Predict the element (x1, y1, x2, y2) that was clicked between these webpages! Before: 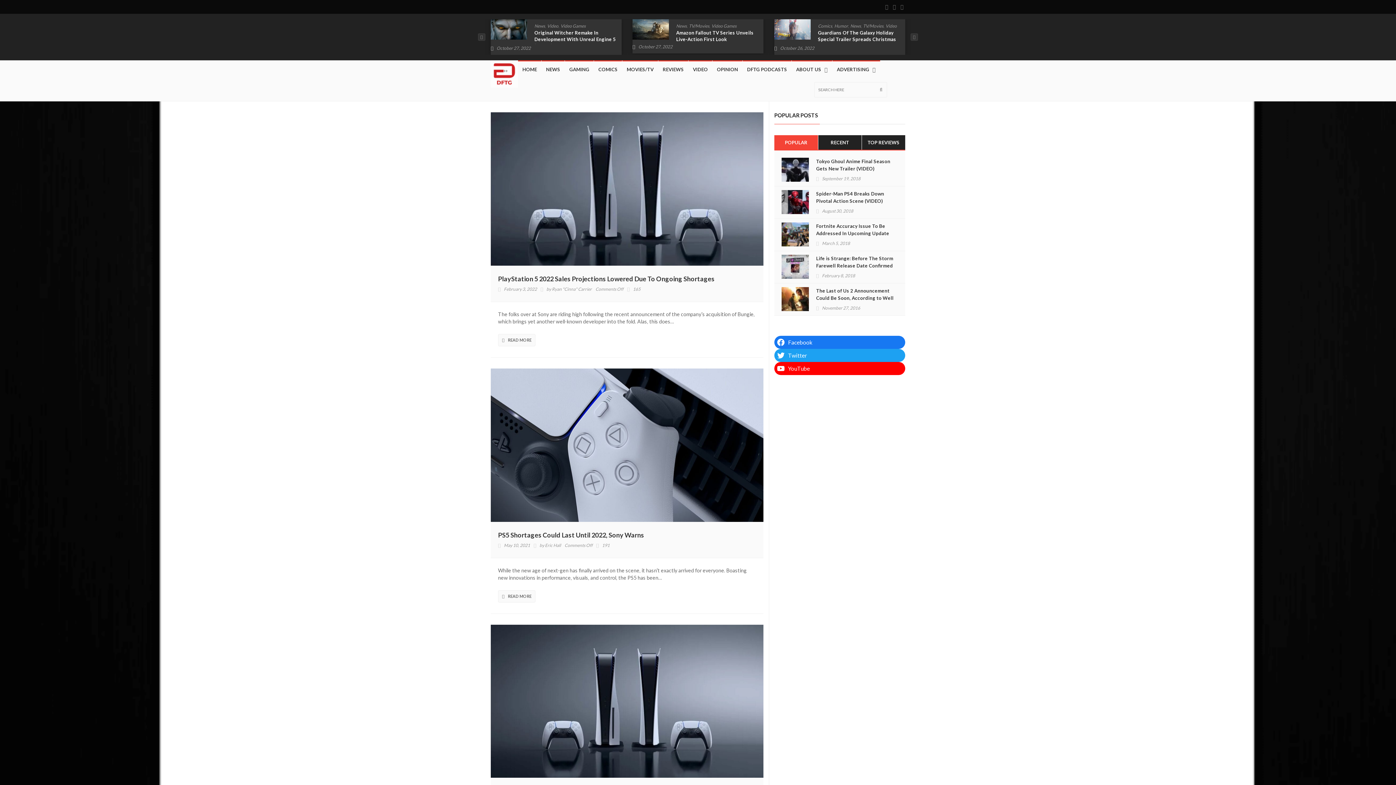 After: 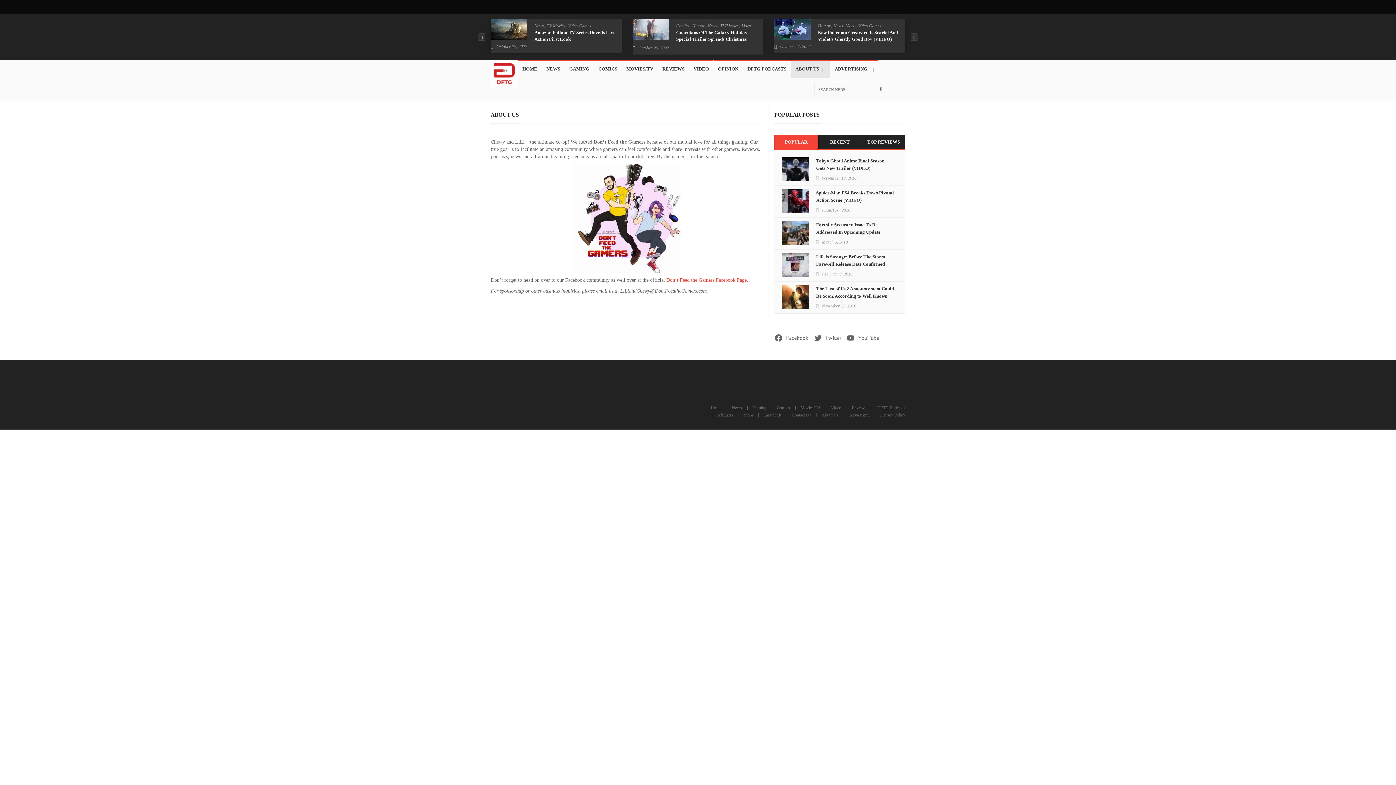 Action: bbox: (792, 60, 832, 78) label: ABOUT US